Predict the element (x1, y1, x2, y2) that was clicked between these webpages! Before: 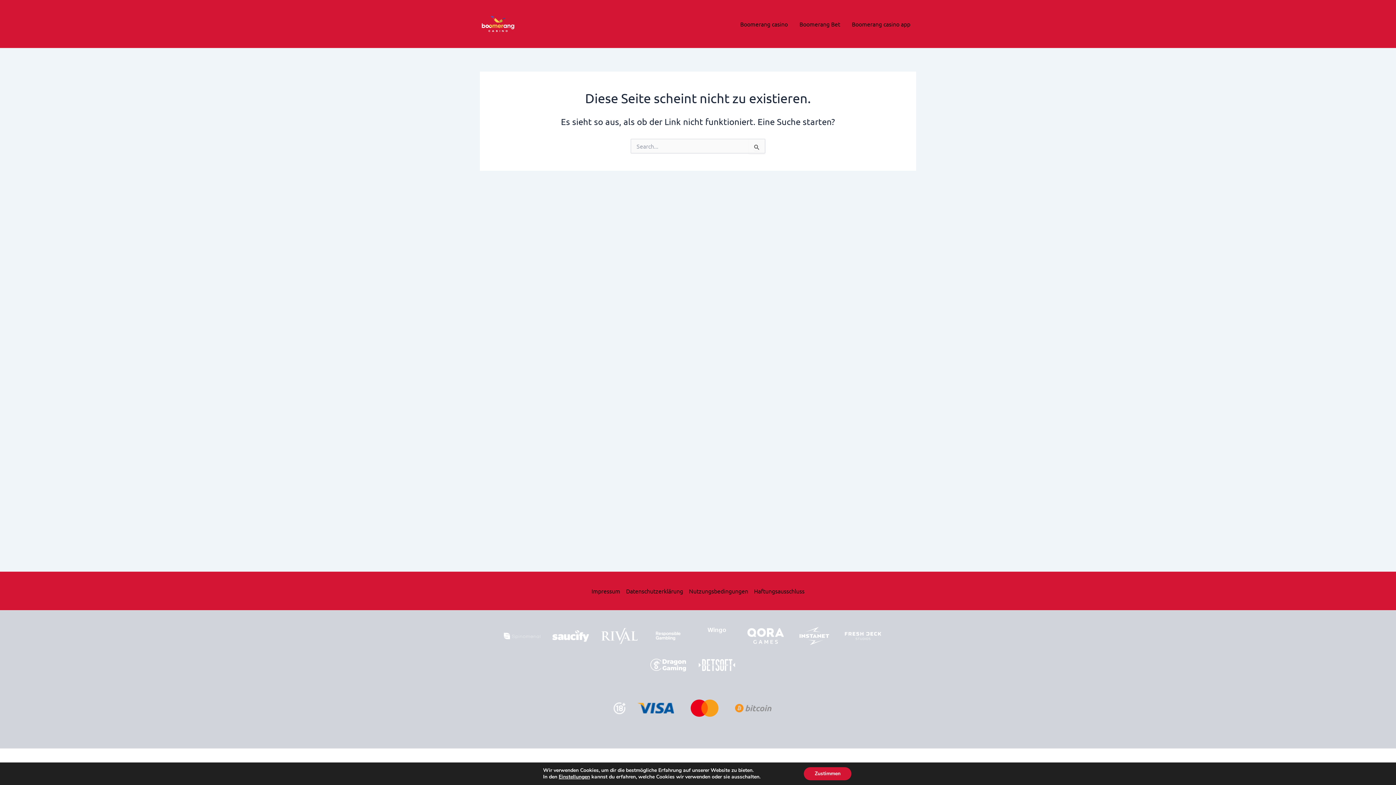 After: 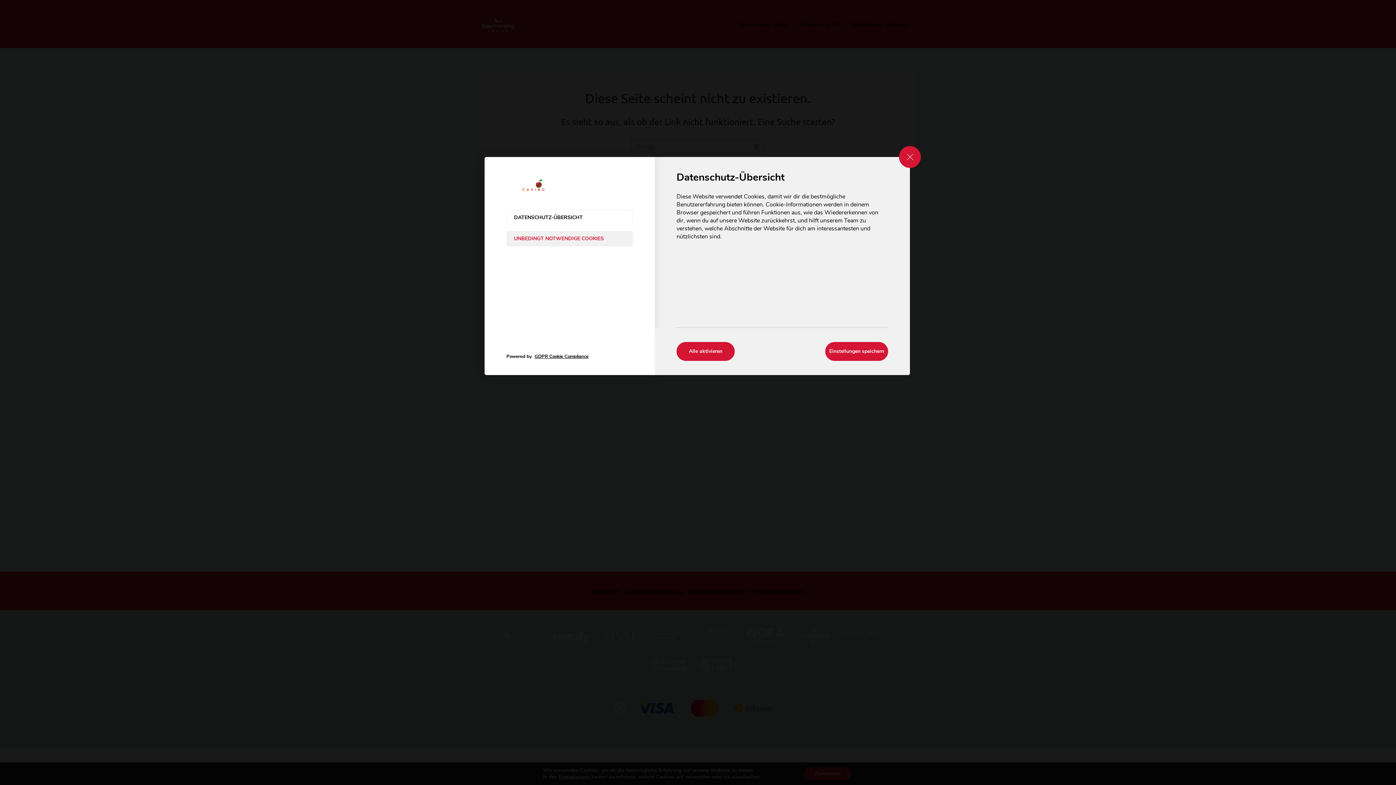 Action: label: Einstellungen bbox: (558, 774, 590, 780)